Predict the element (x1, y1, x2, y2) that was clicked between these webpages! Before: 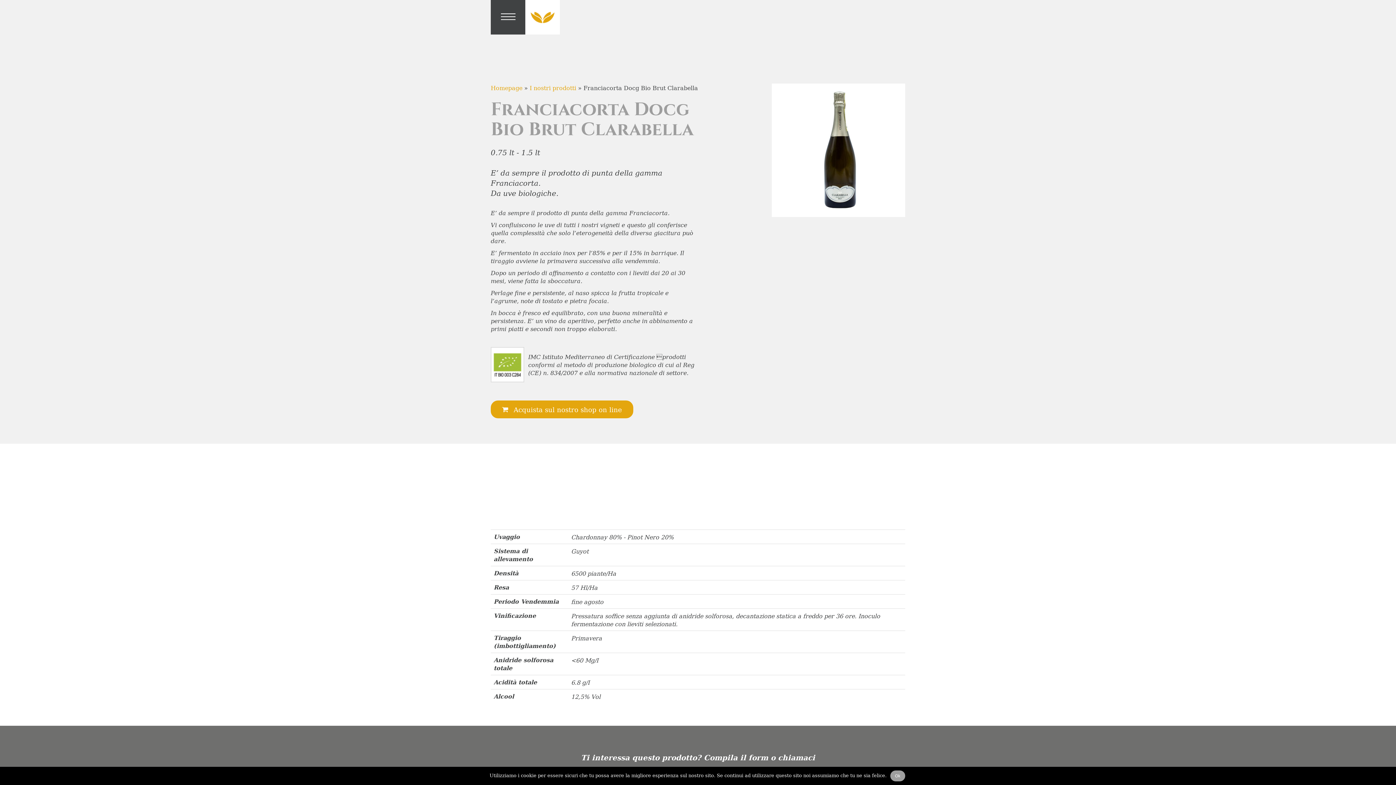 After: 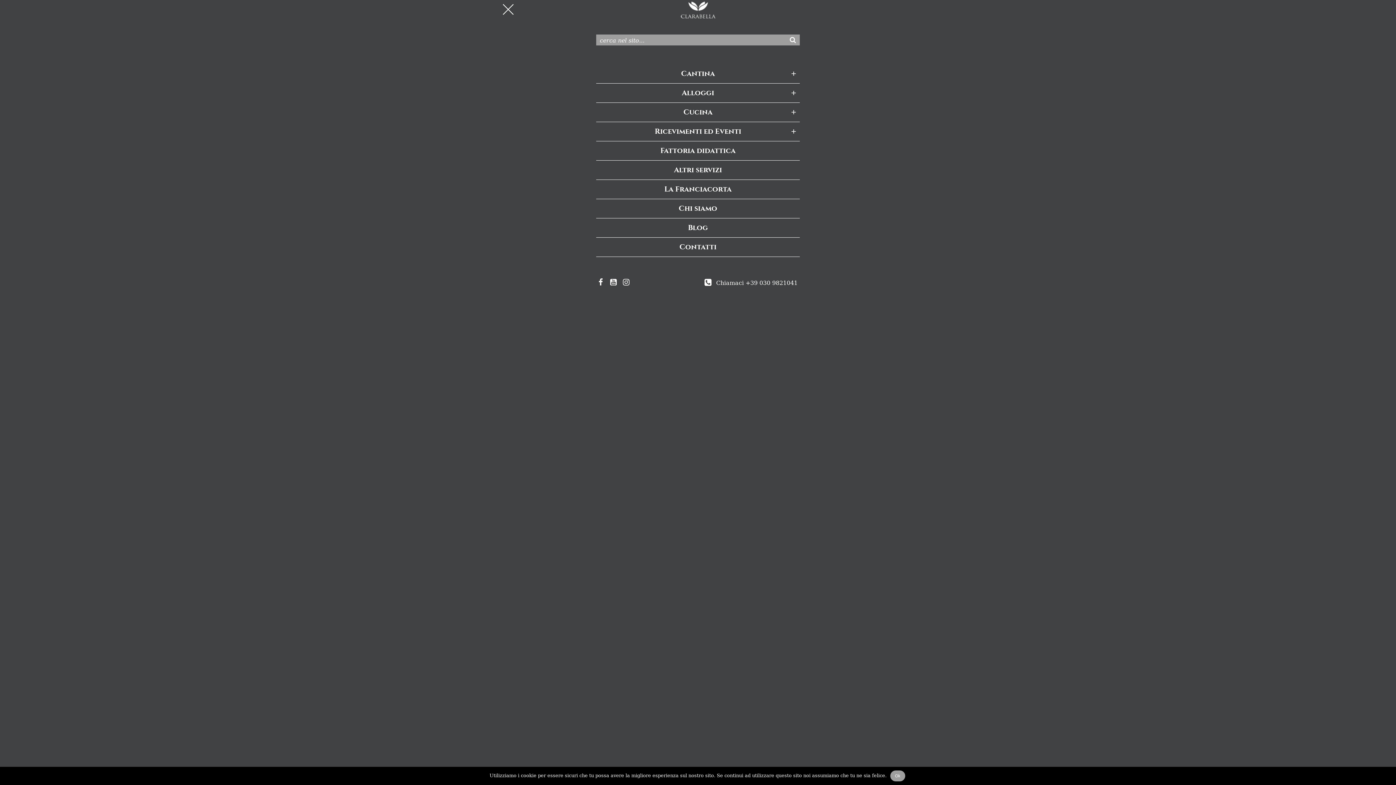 Action: bbox: (490, 0, 525, 34) label: Toggle navigation